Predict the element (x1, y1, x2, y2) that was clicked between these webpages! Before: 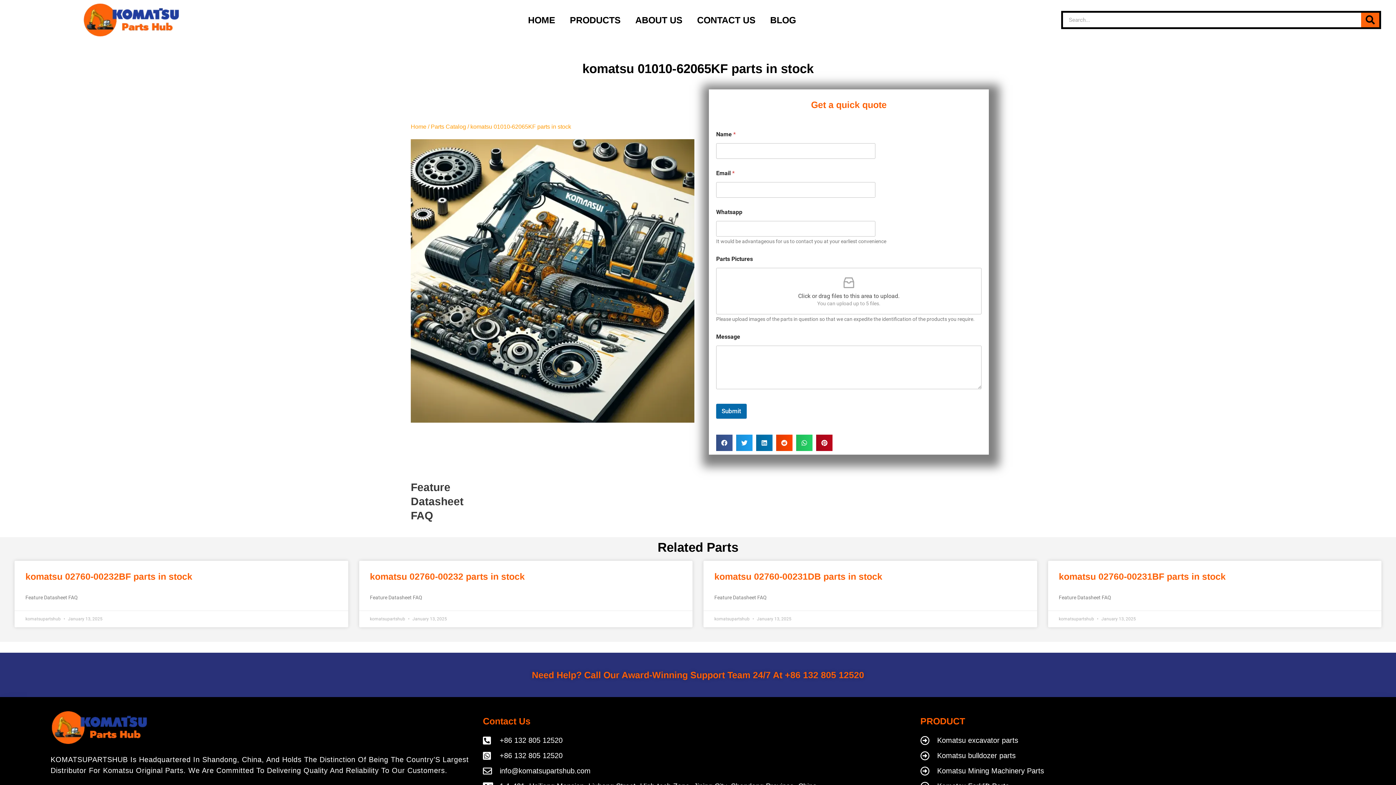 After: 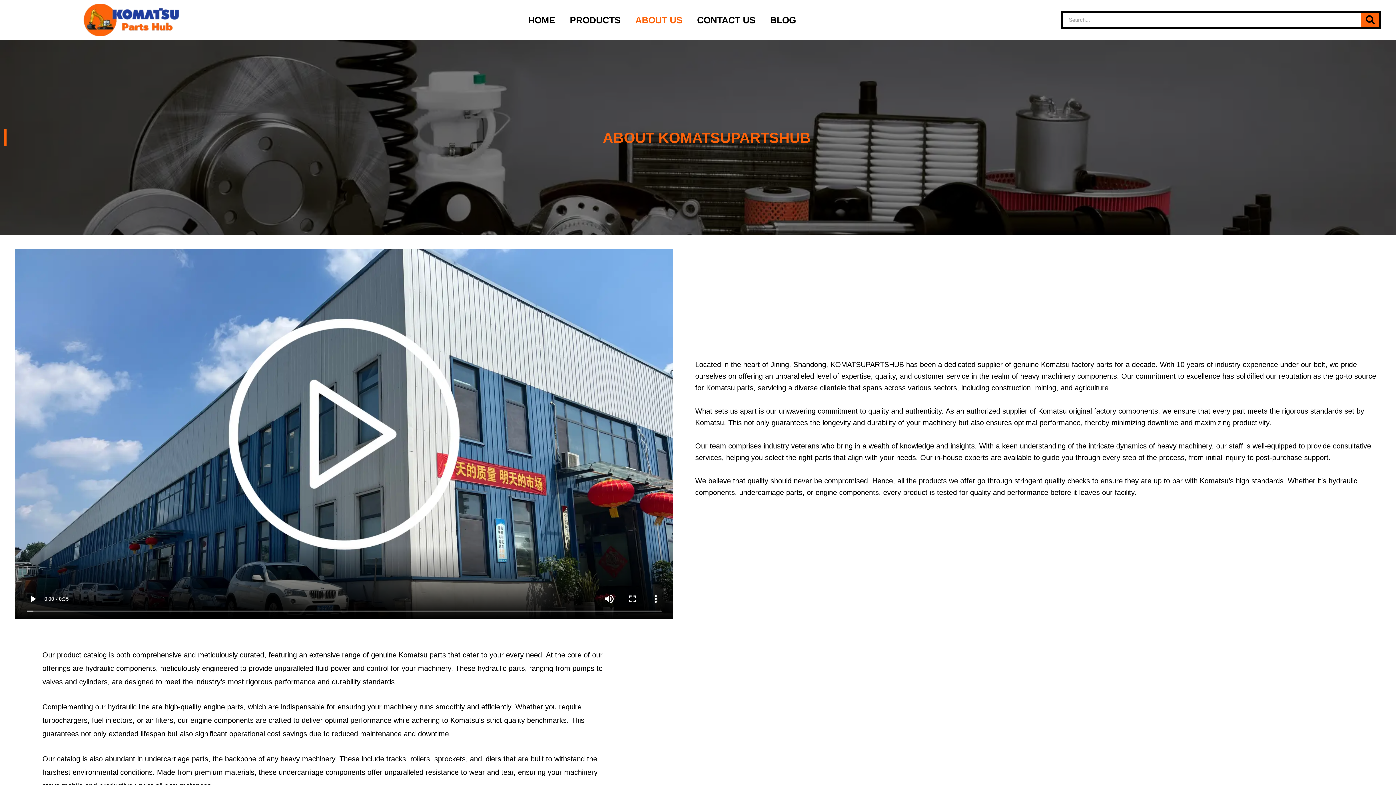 Action: label: ABOUT US bbox: (628, 11, 689, 28)